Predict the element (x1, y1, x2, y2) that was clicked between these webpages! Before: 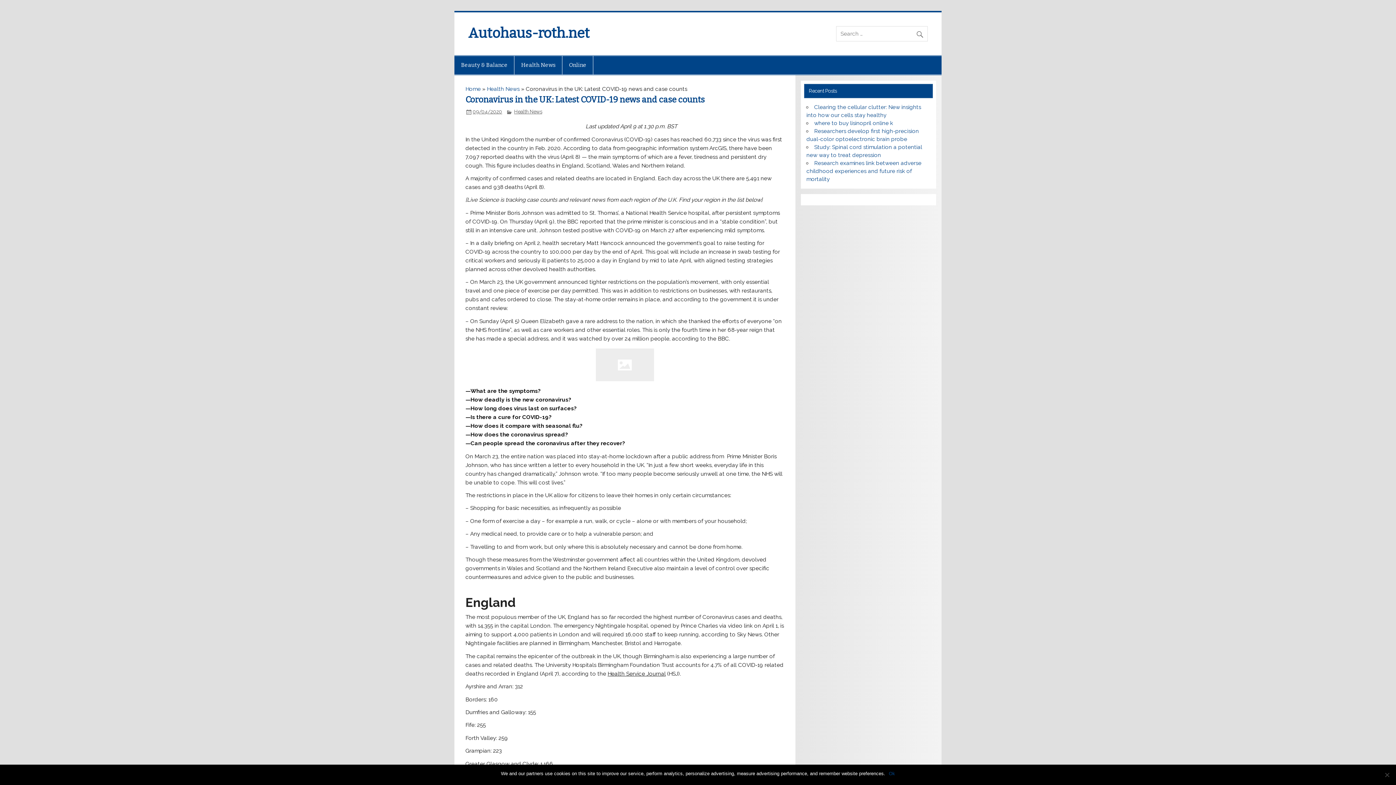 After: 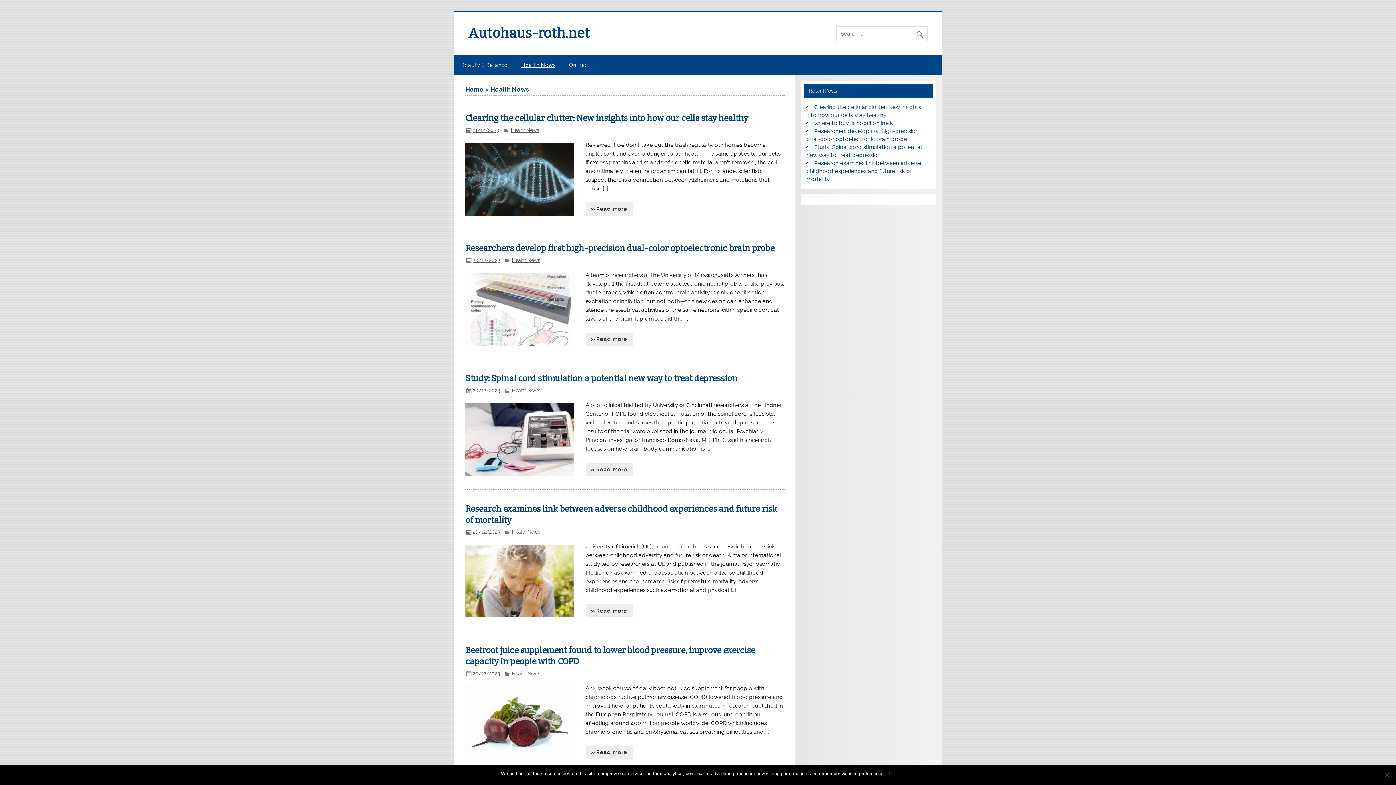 Action: label: Health News bbox: (487, 85, 519, 92)